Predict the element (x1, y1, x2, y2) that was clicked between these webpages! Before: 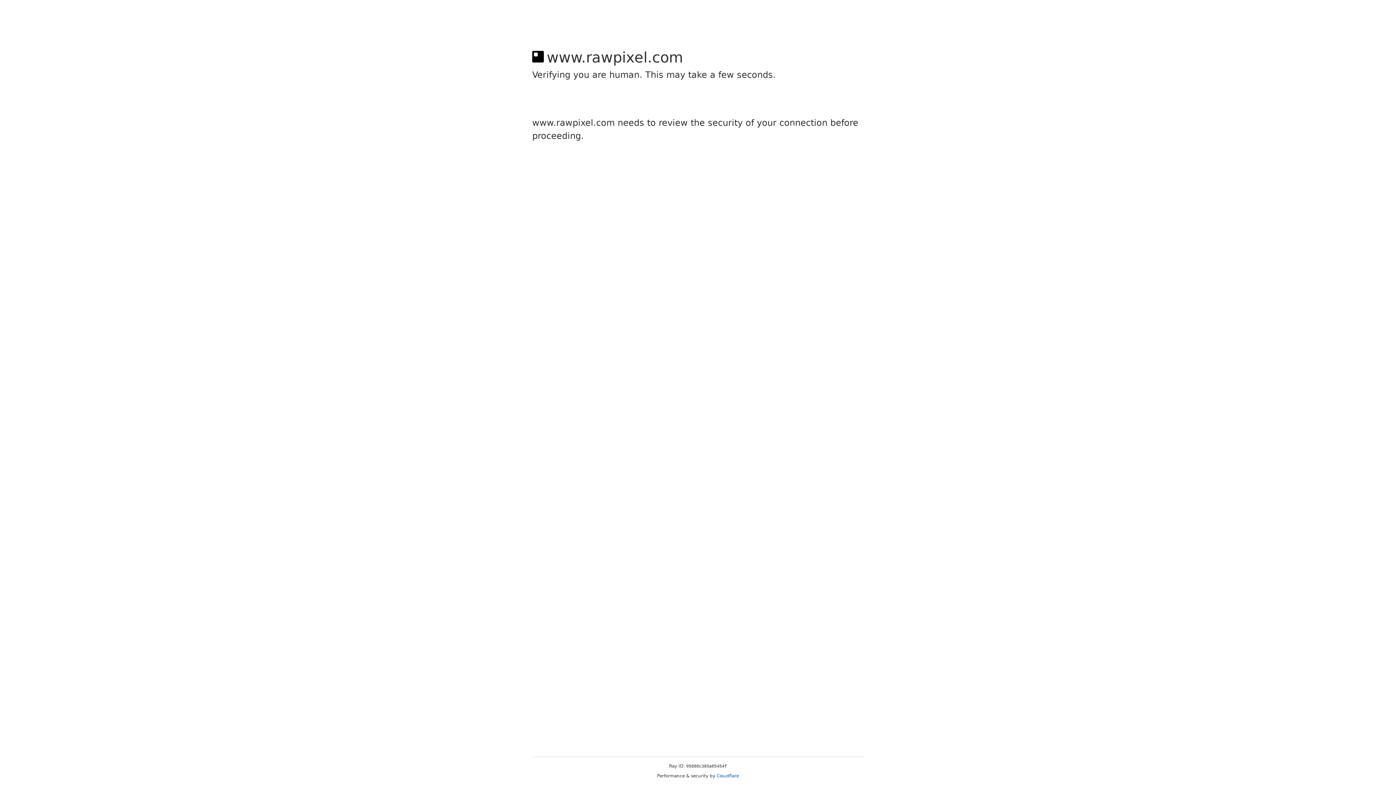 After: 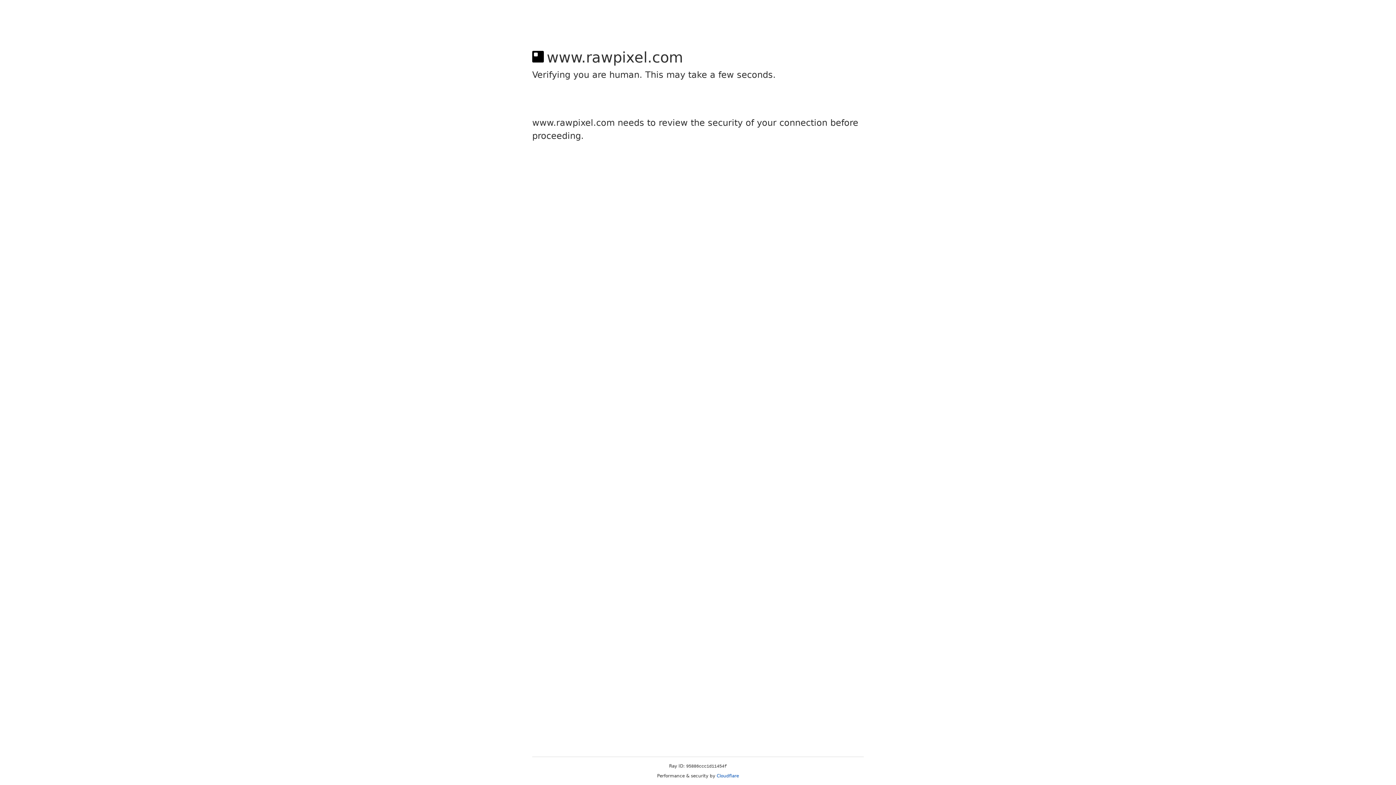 Action: bbox: (716, 773, 739, 778) label: Cloudflare